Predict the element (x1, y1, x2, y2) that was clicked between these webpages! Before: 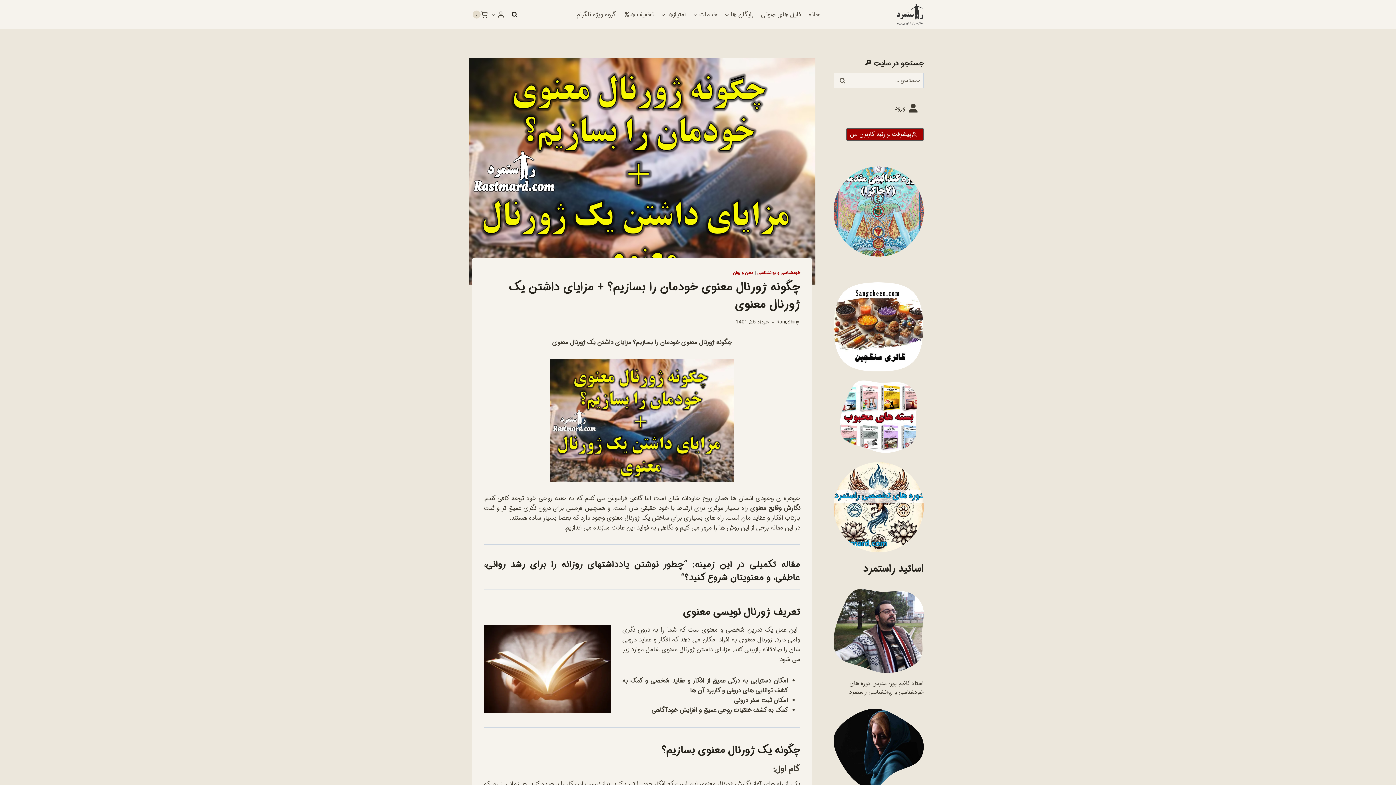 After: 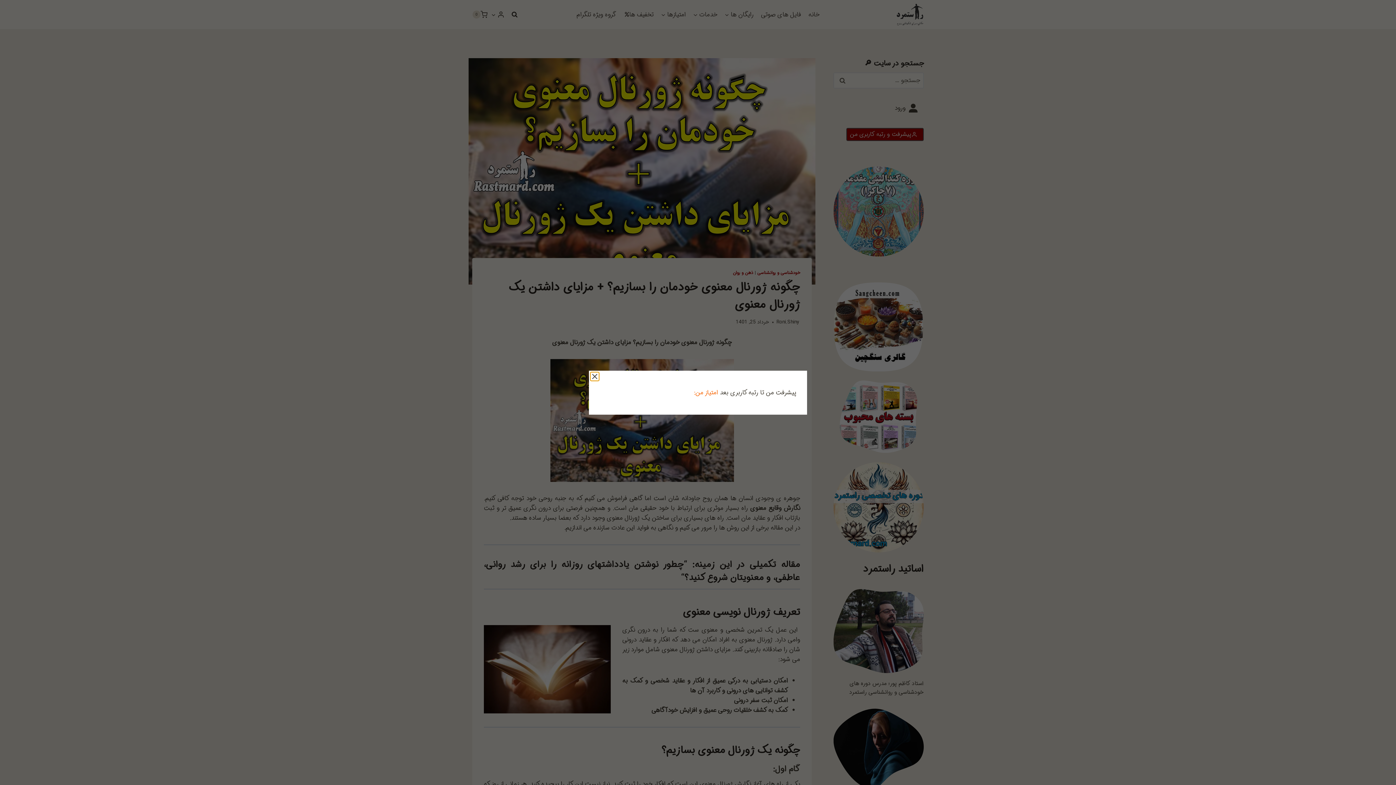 Action: label: پیشرفت و رتبه کاربری من bbox: (846, 128, 924, 141)